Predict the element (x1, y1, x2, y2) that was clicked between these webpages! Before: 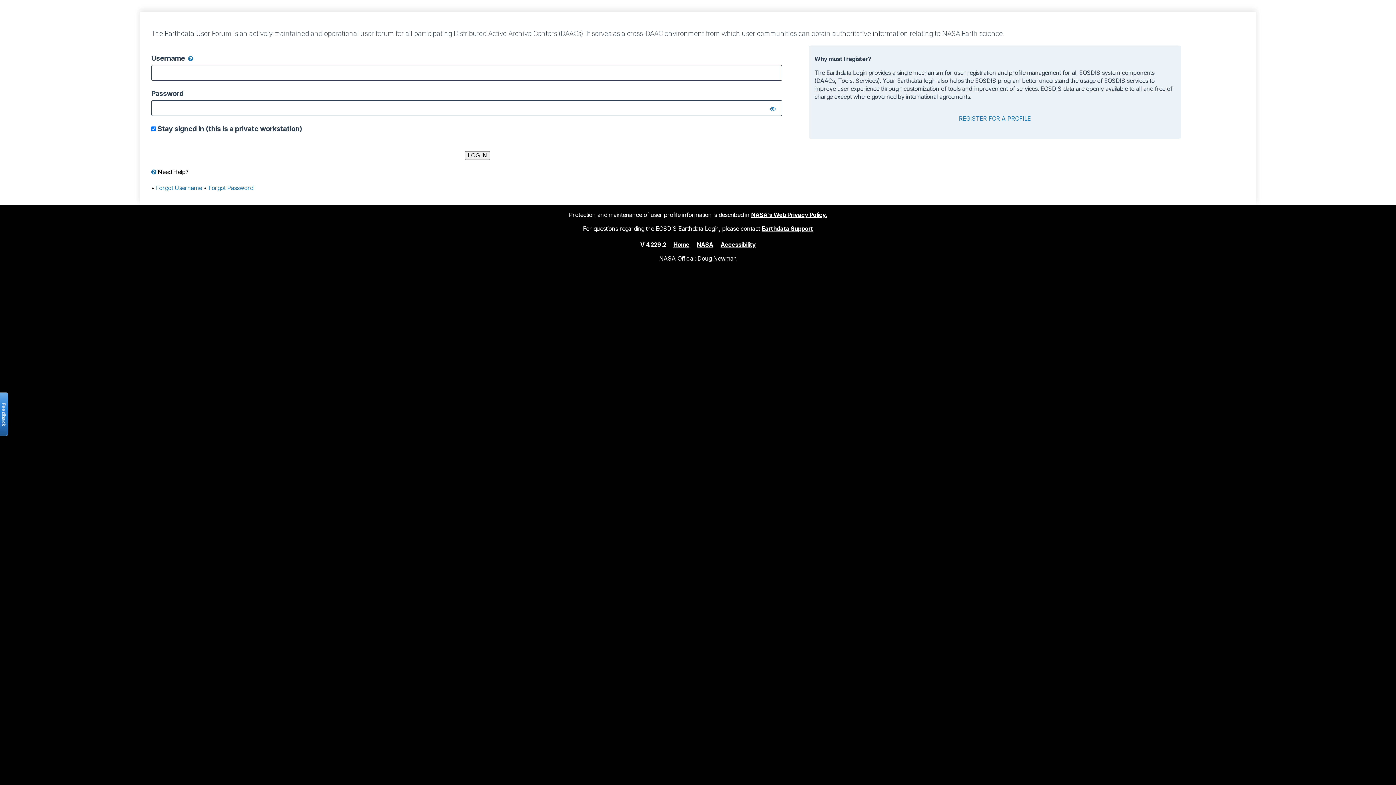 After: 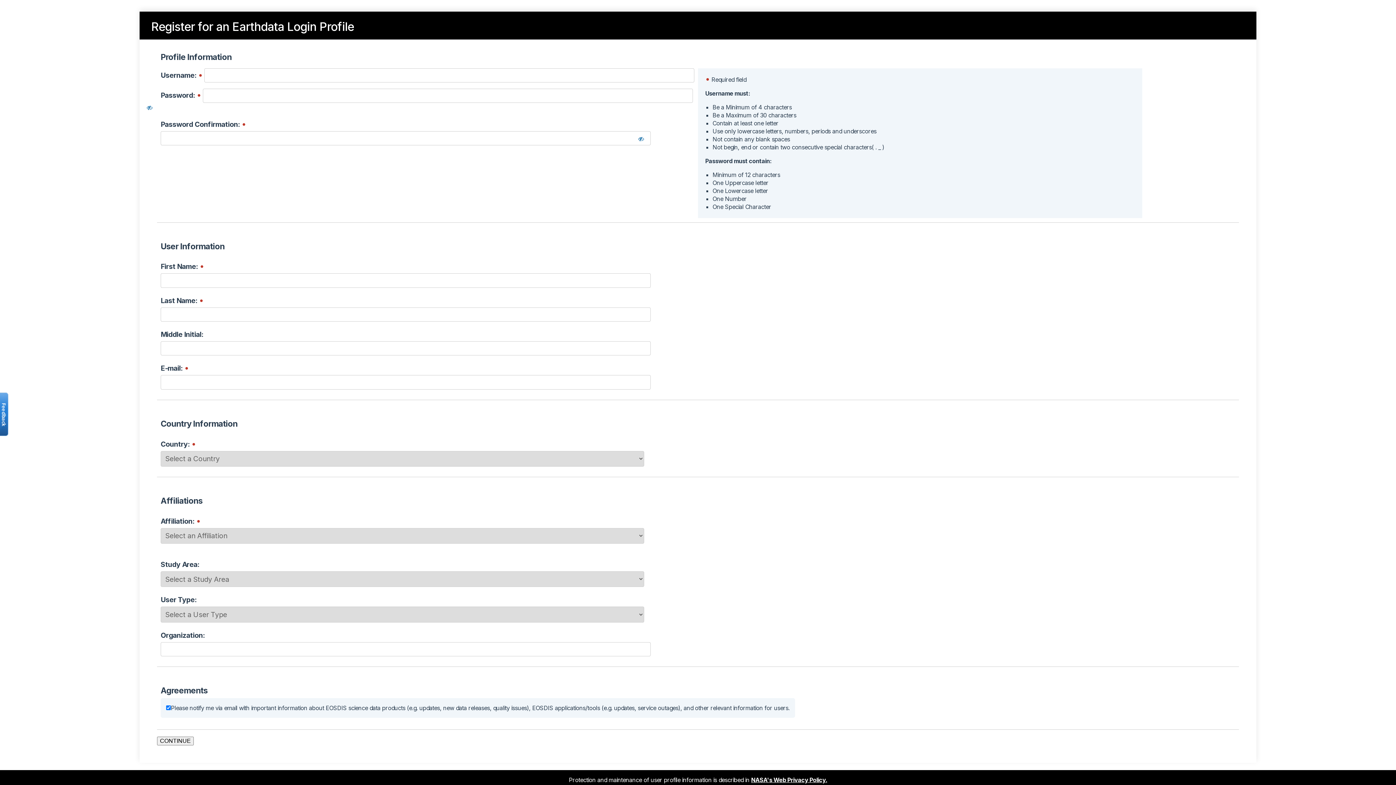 Action: label: REGISTER FOR A PROFILE bbox: (959, 114, 1031, 122)